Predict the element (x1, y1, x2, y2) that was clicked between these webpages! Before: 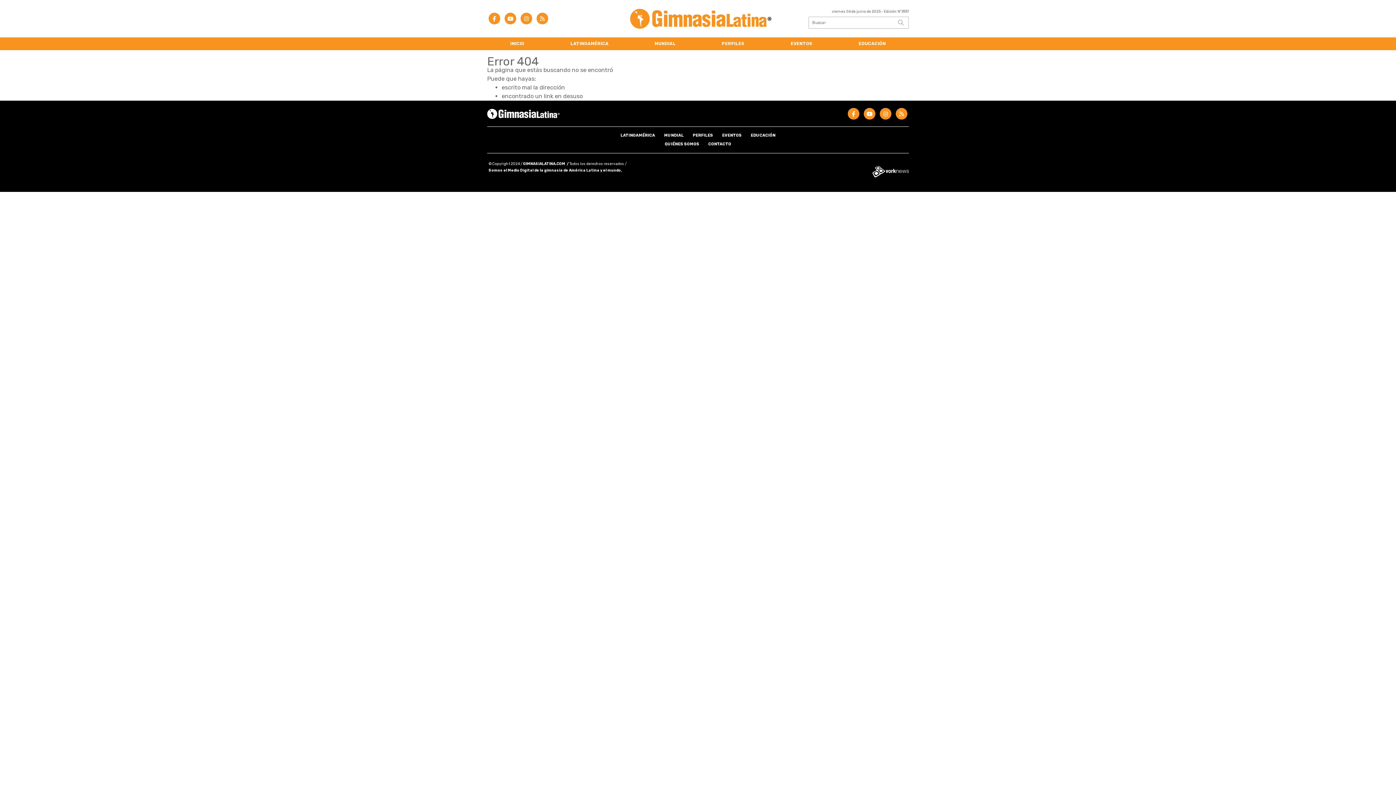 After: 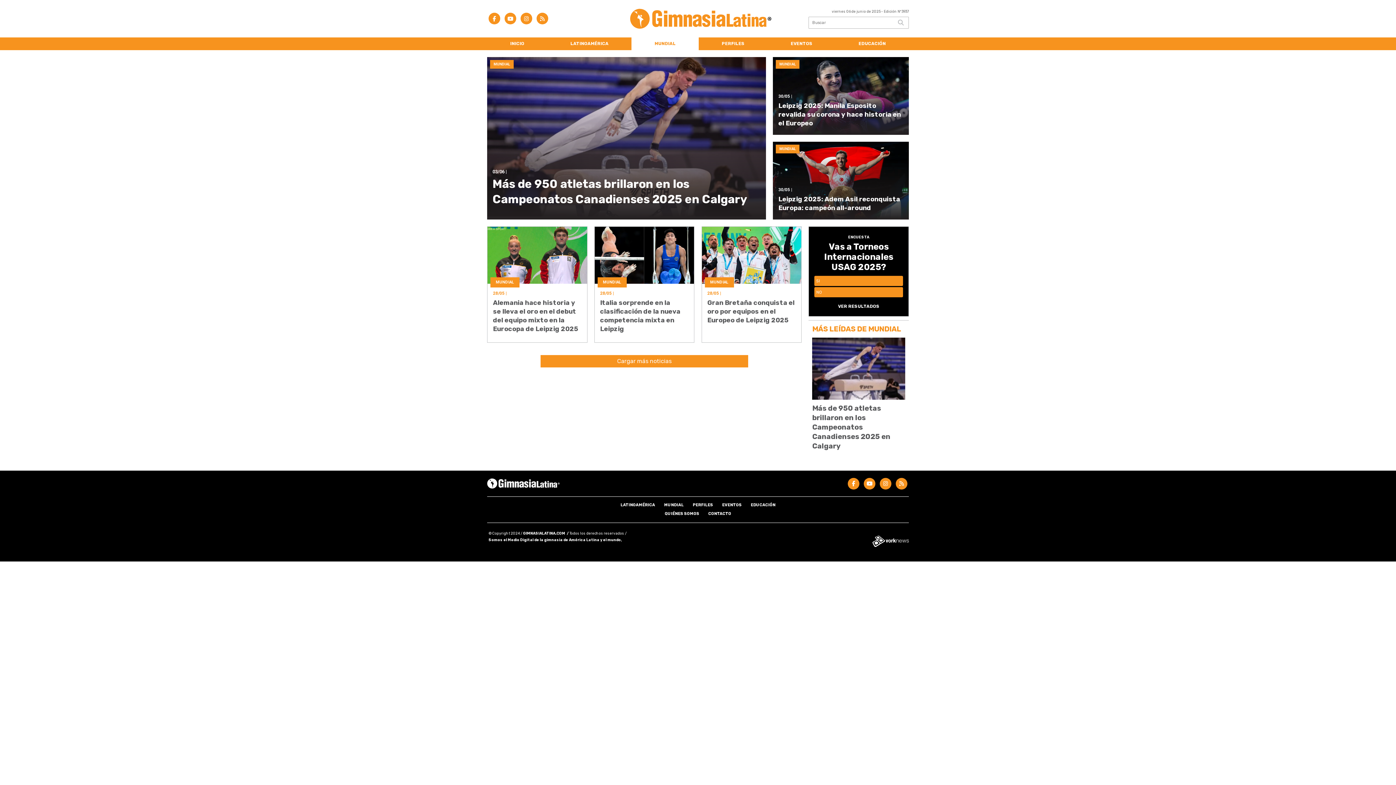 Action: bbox: (664, 133, 683, 137) label: MUNDIAL